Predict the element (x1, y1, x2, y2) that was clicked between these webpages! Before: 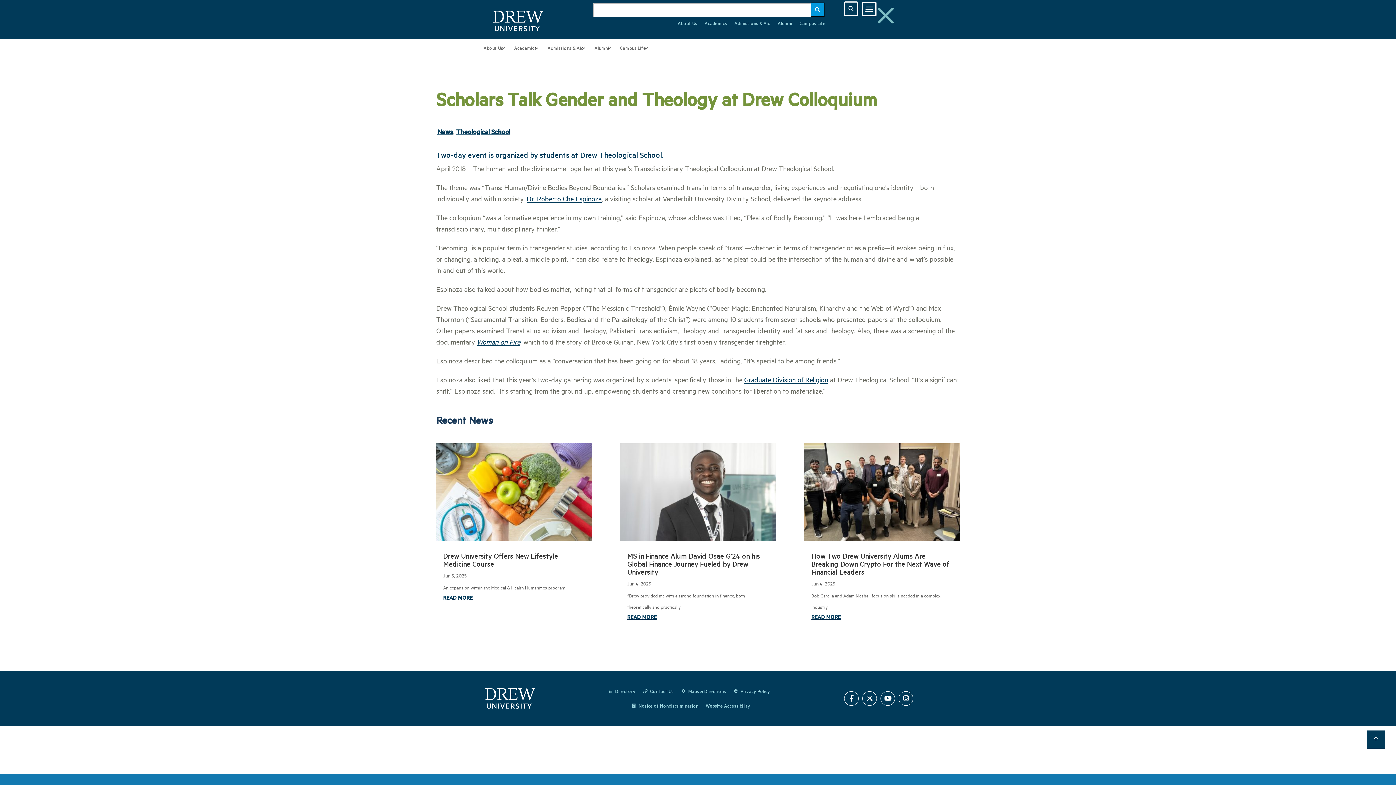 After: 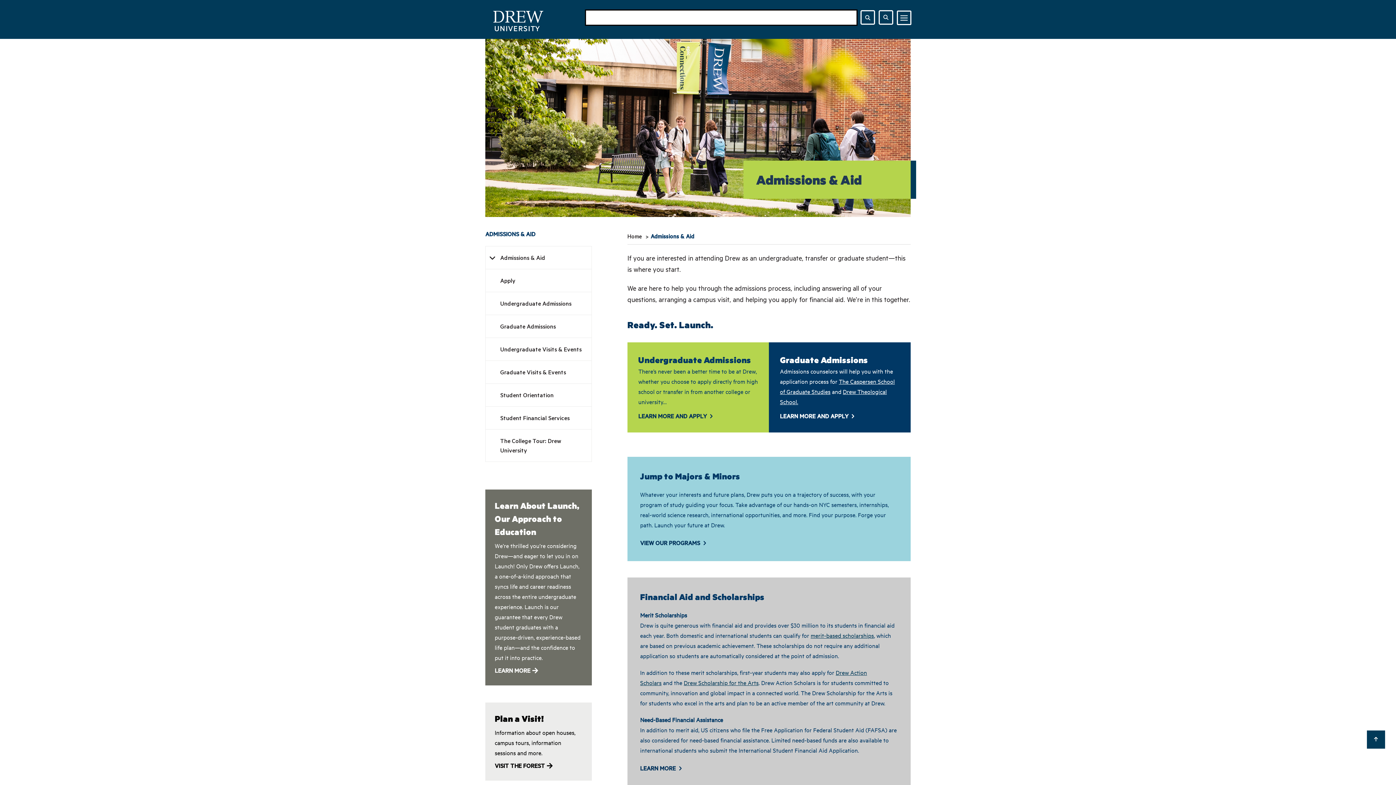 Action: bbox: (734, 15, 770, 30) label: Admissions & Aid